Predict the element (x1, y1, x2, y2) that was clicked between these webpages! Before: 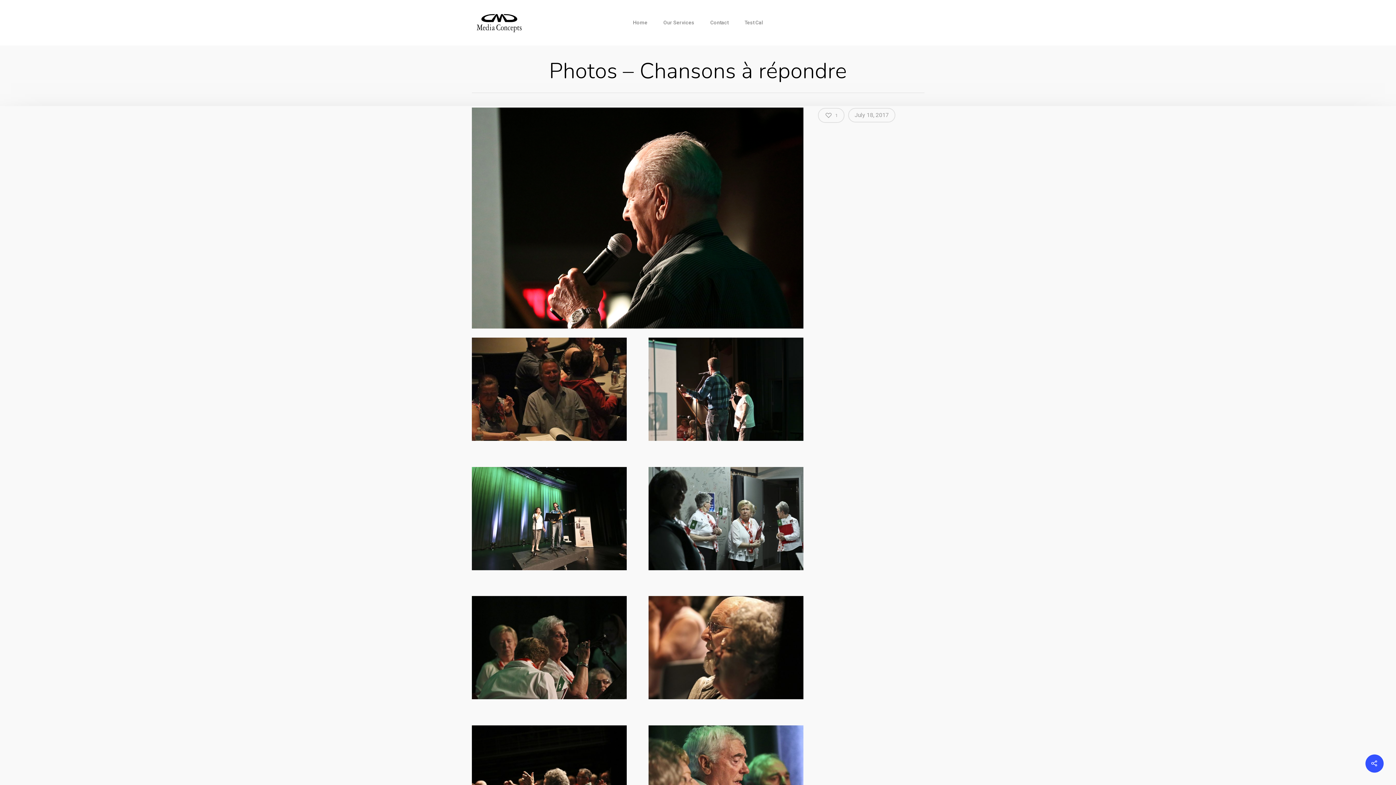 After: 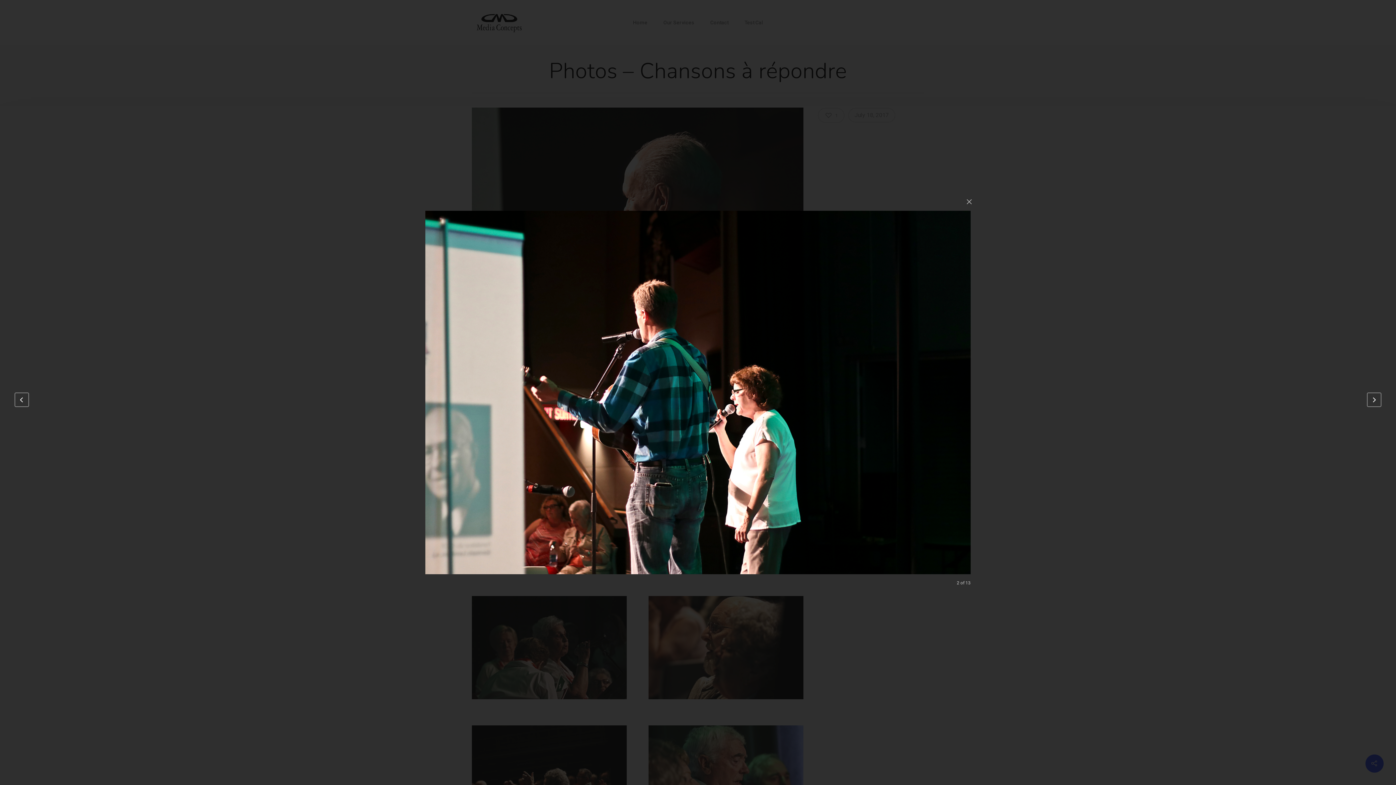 Action: bbox: (648, 337, 803, 441)